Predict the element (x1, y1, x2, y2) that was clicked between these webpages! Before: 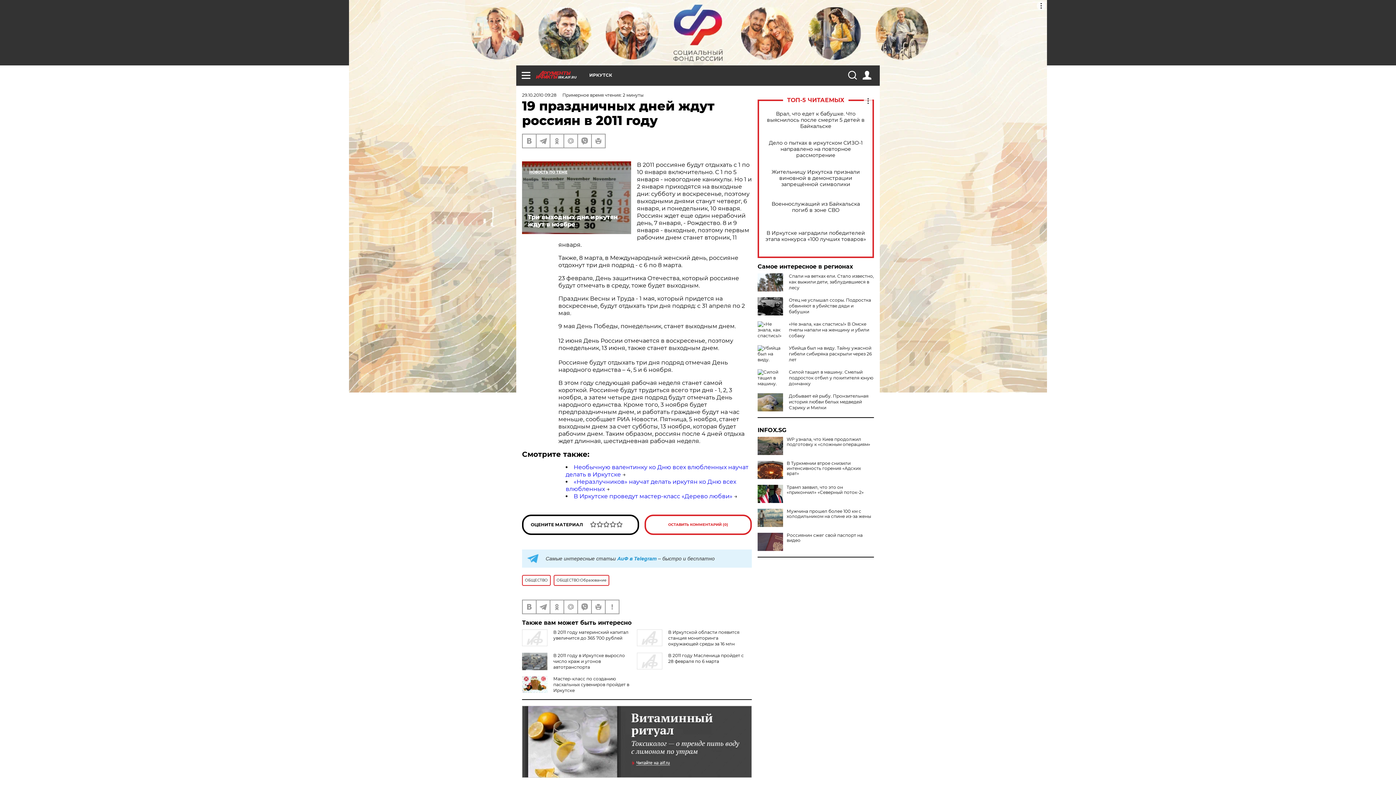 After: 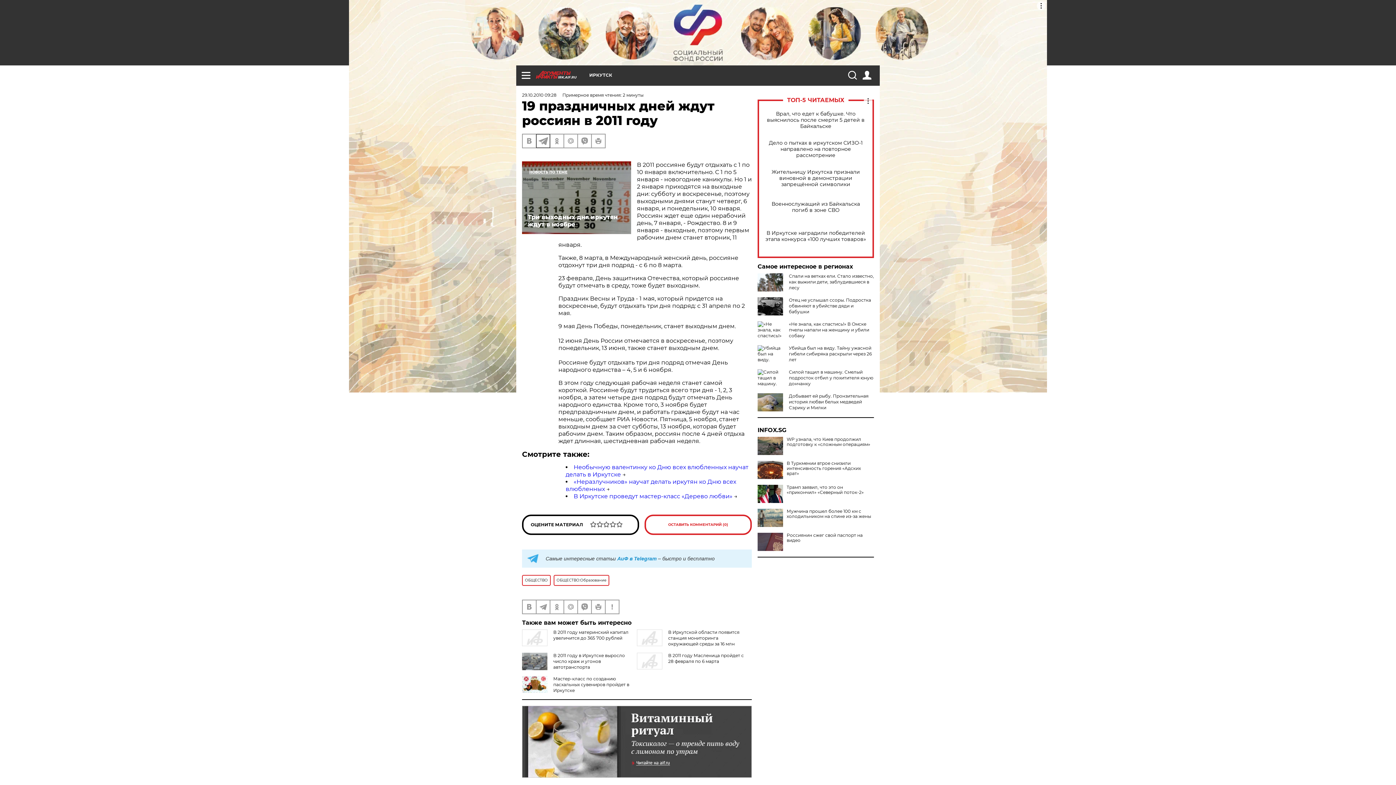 Action: bbox: (536, 134, 549, 147)